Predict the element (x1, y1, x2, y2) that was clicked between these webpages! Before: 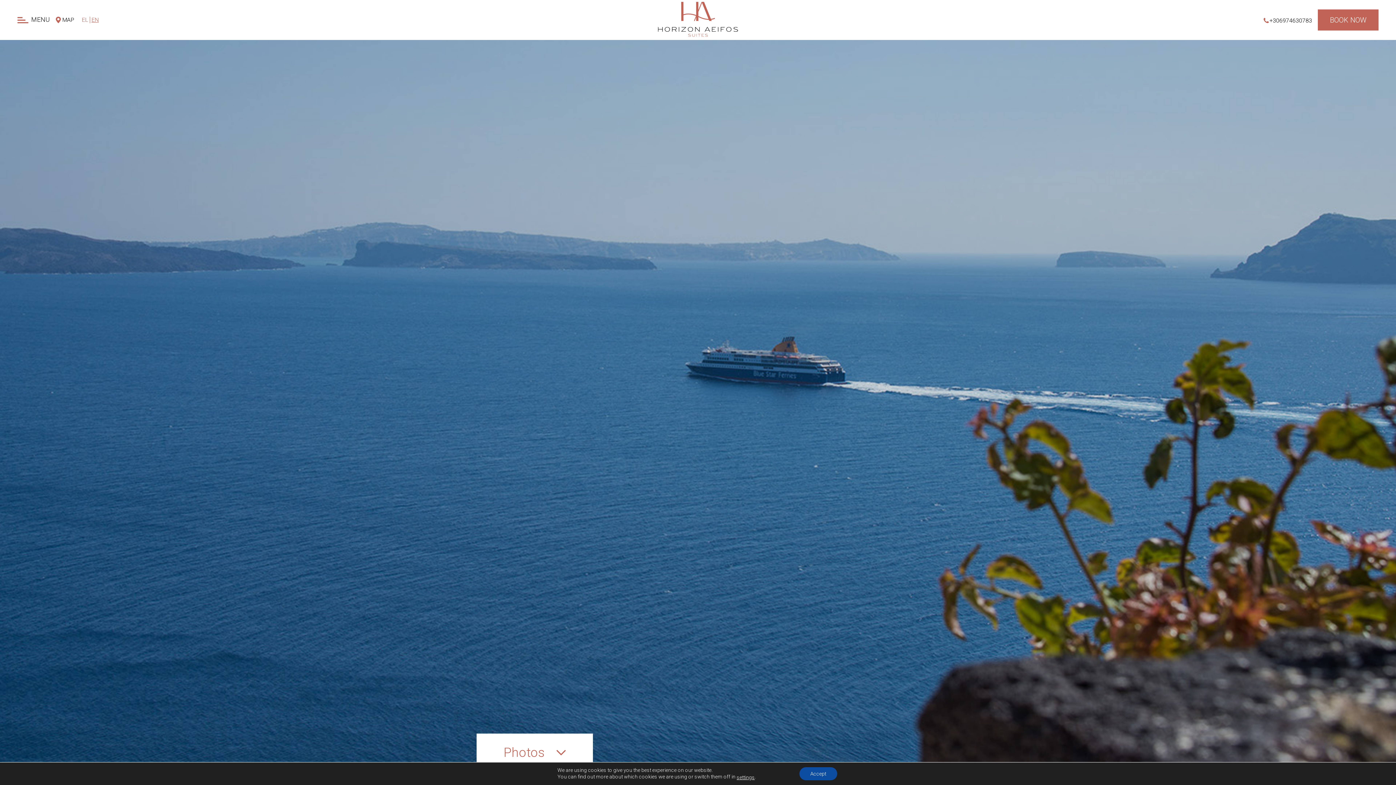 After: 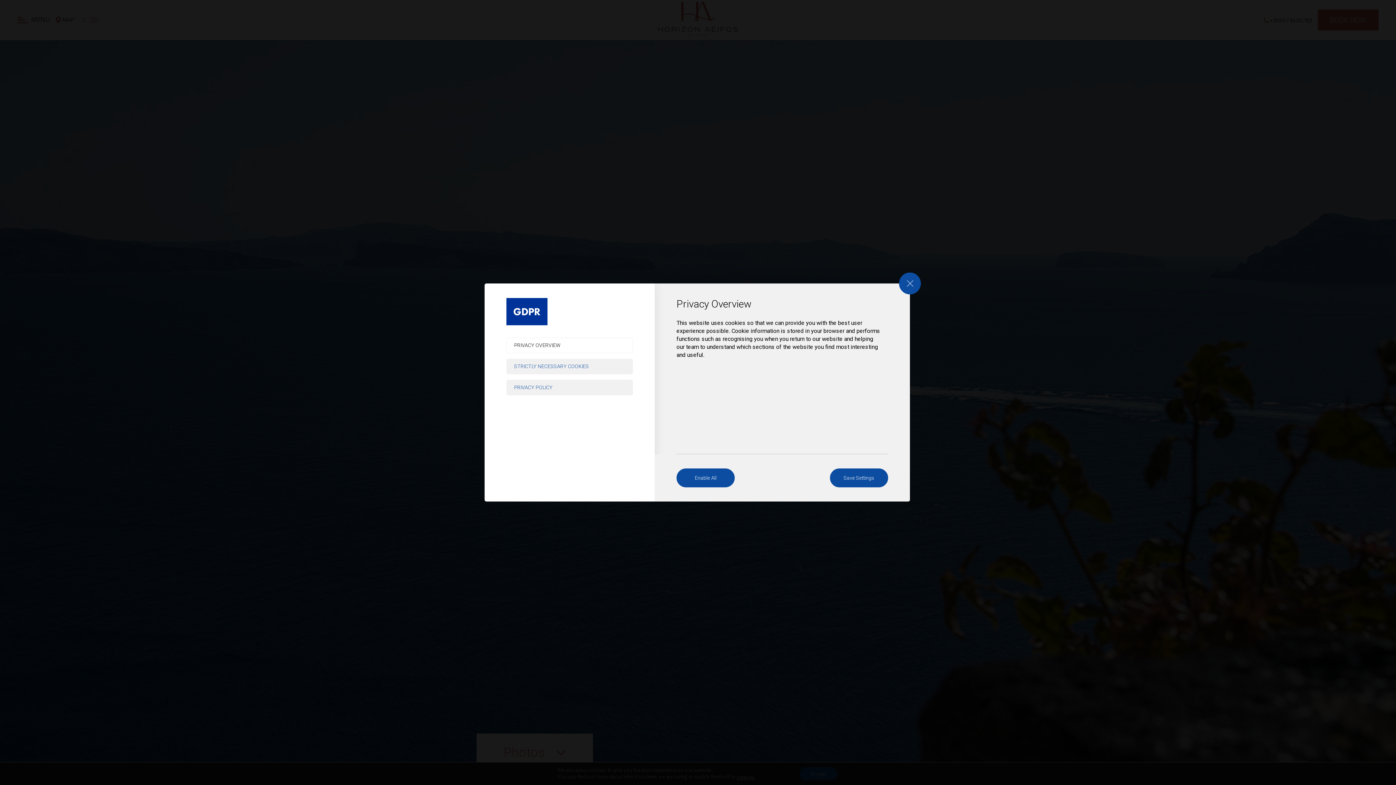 Action: bbox: (736, 774, 755, 780) label: settings